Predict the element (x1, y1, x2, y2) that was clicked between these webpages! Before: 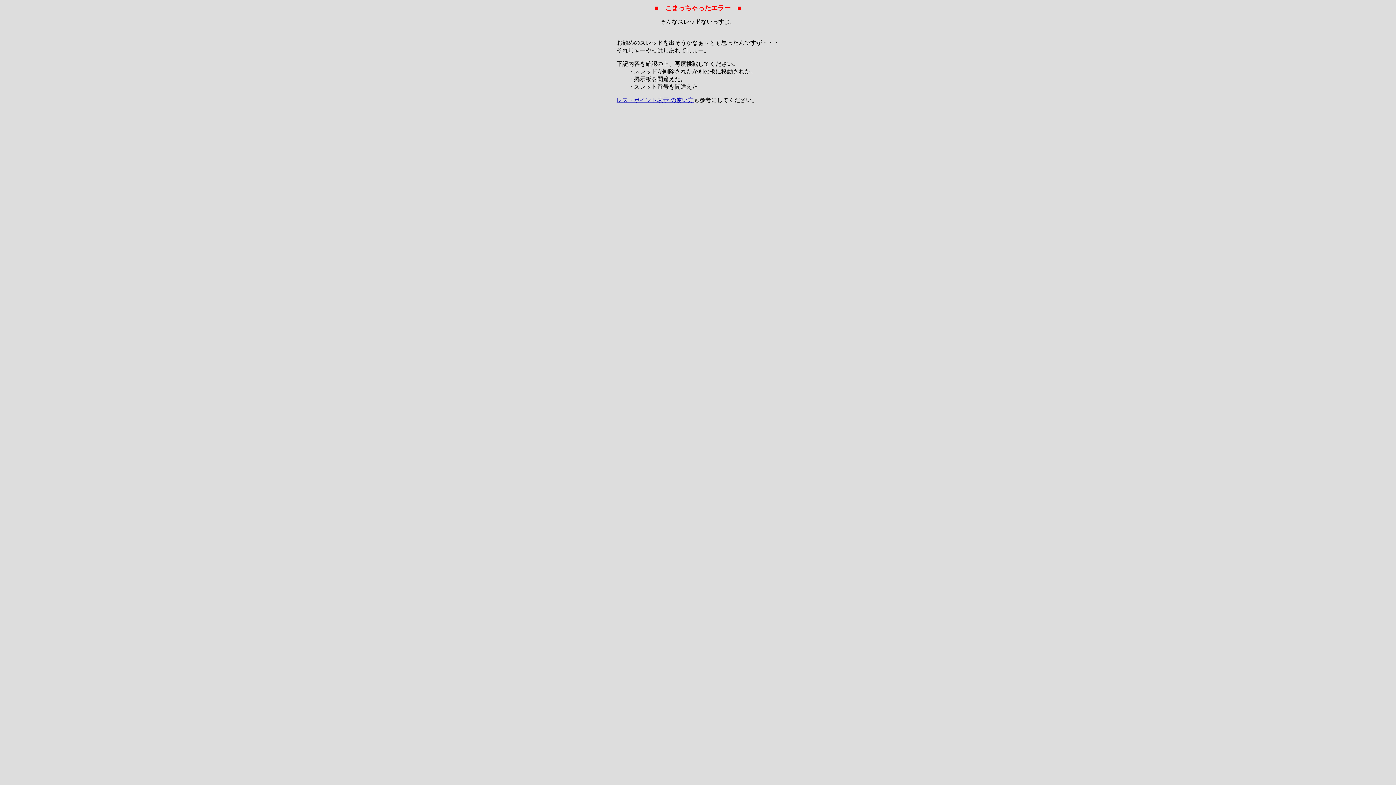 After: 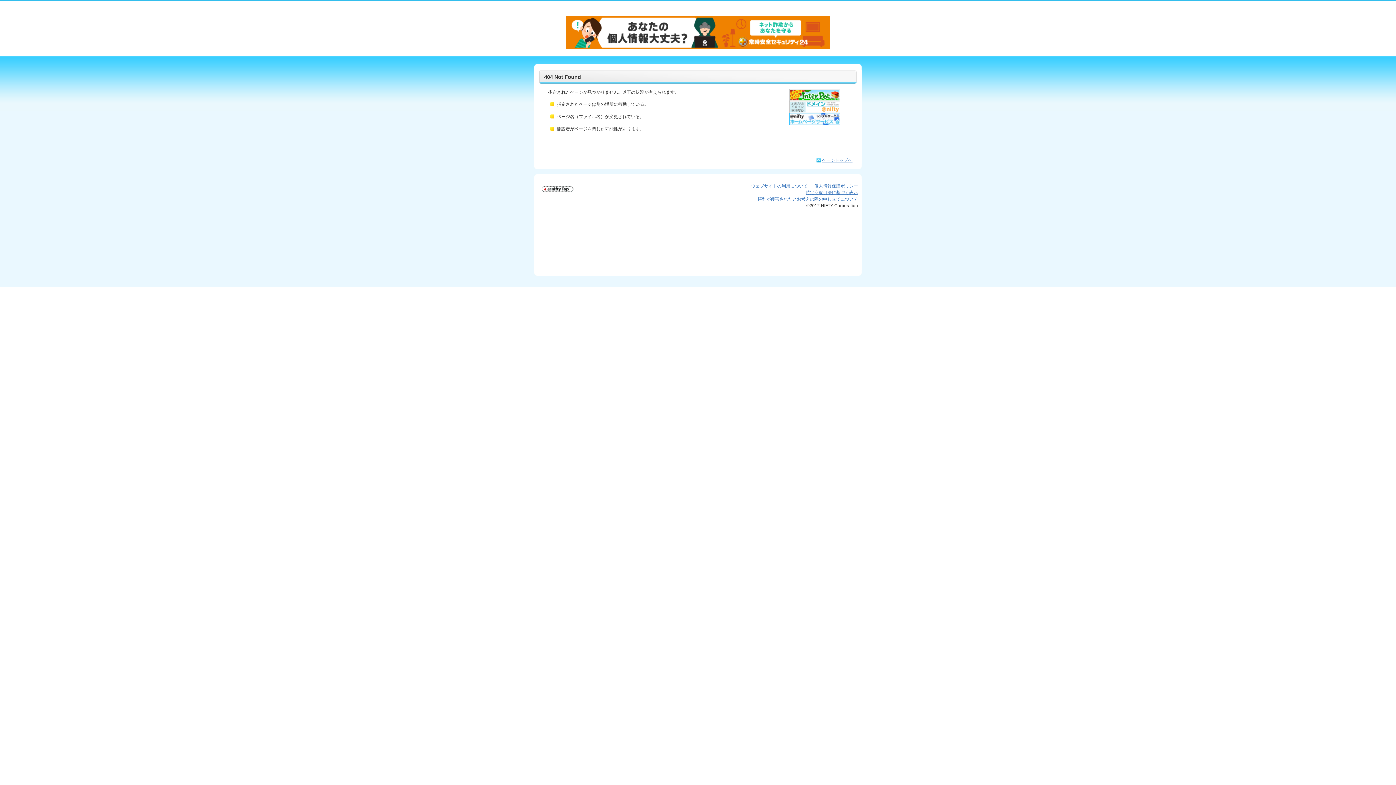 Action: bbox: (616, 97, 693, 103) label: レス・ポイント表示 の使い方